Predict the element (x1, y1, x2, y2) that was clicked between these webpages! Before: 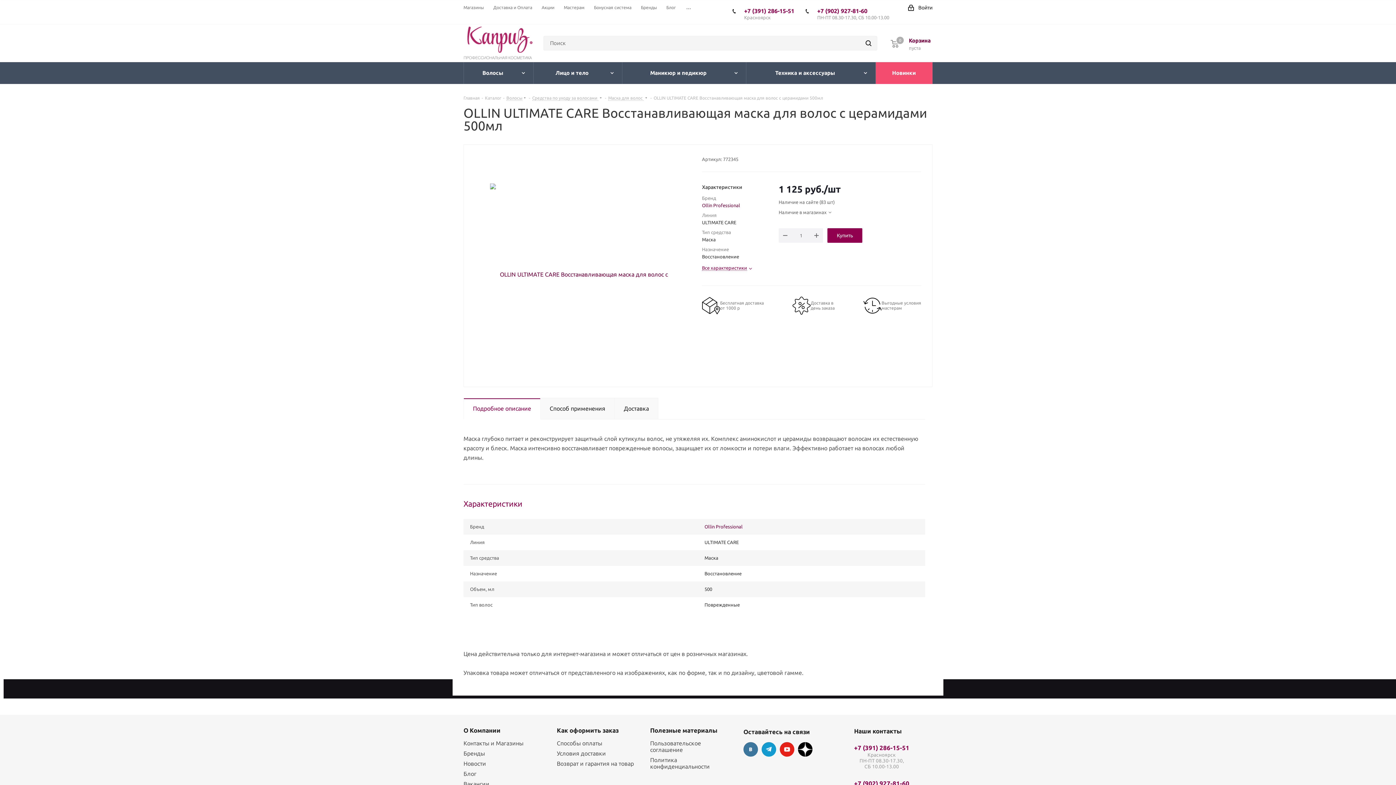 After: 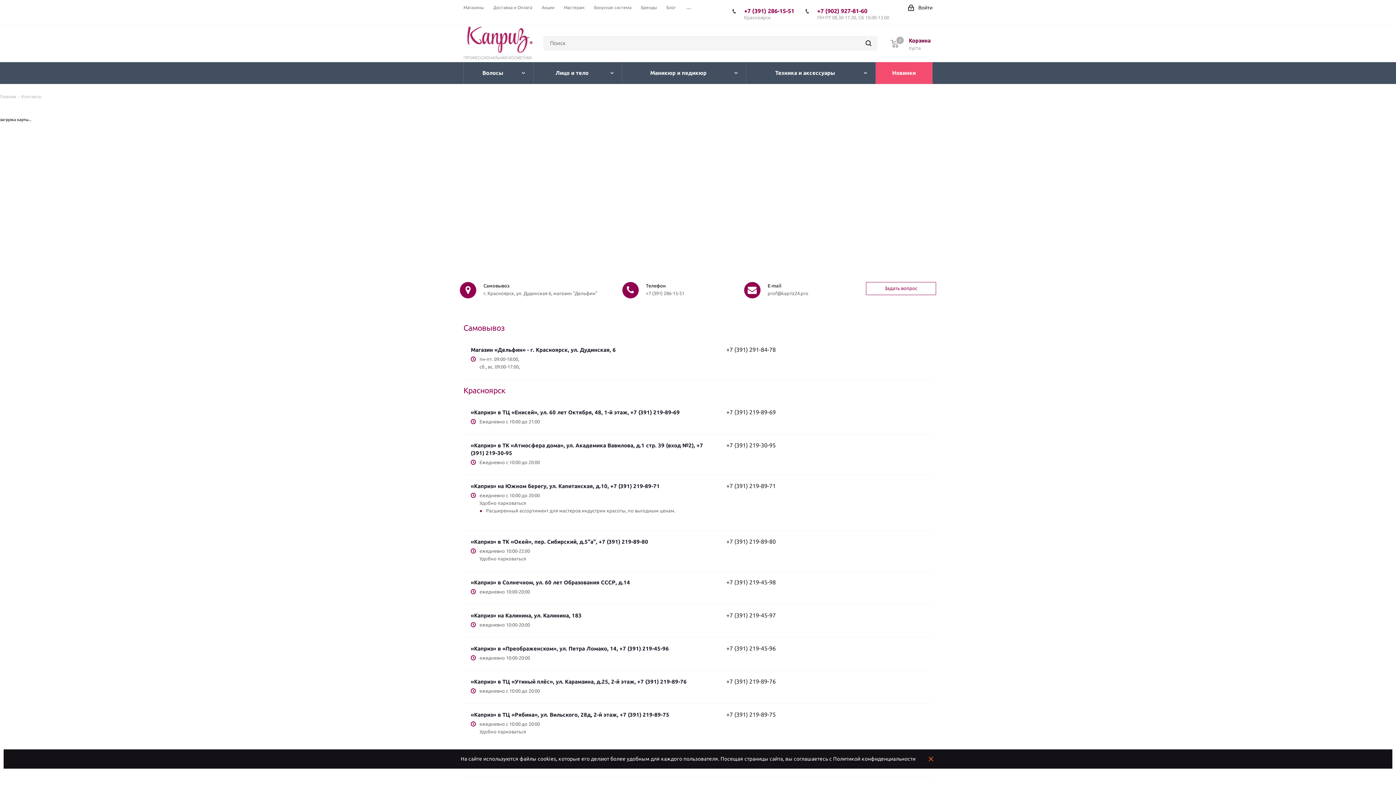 Action: label: Контакты и Магазины bbox: (463, 740, 523, 746)